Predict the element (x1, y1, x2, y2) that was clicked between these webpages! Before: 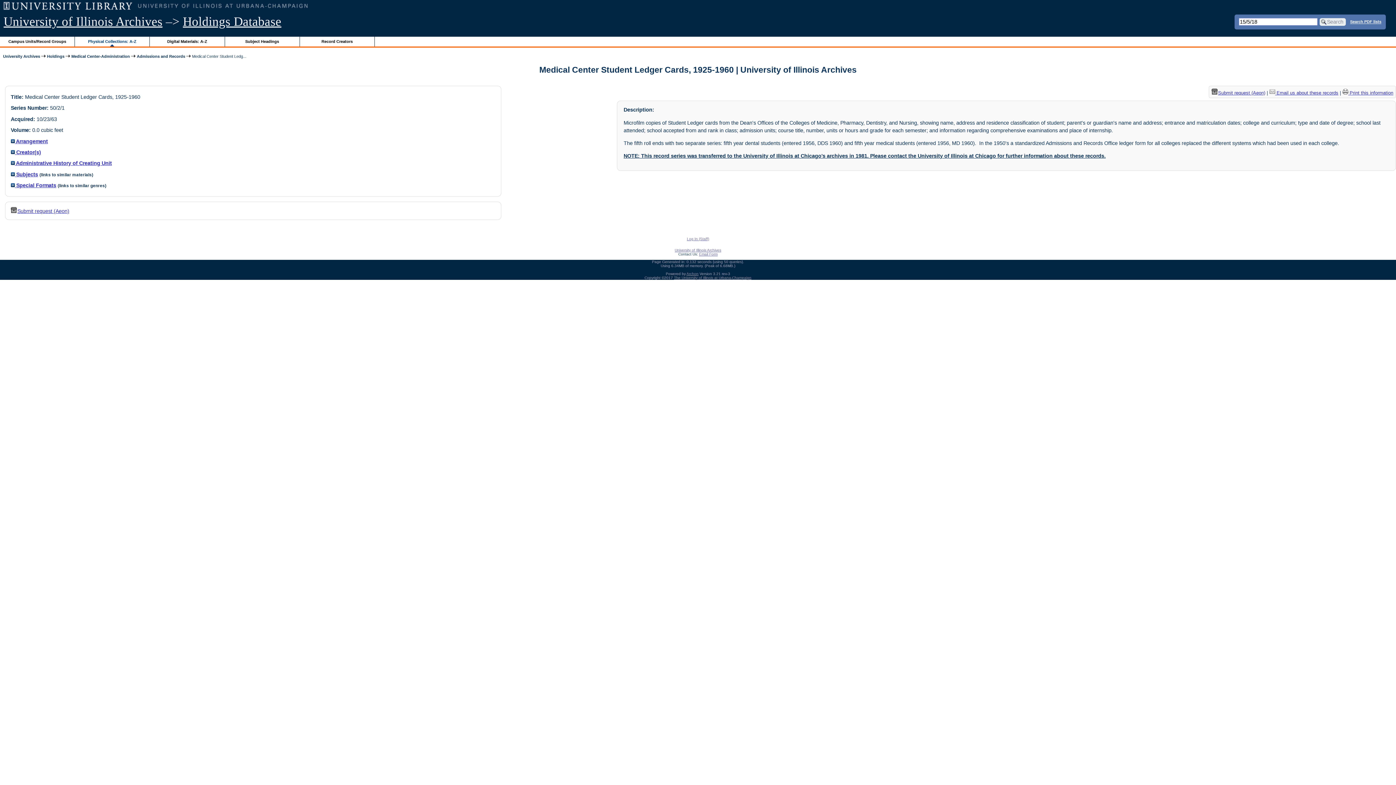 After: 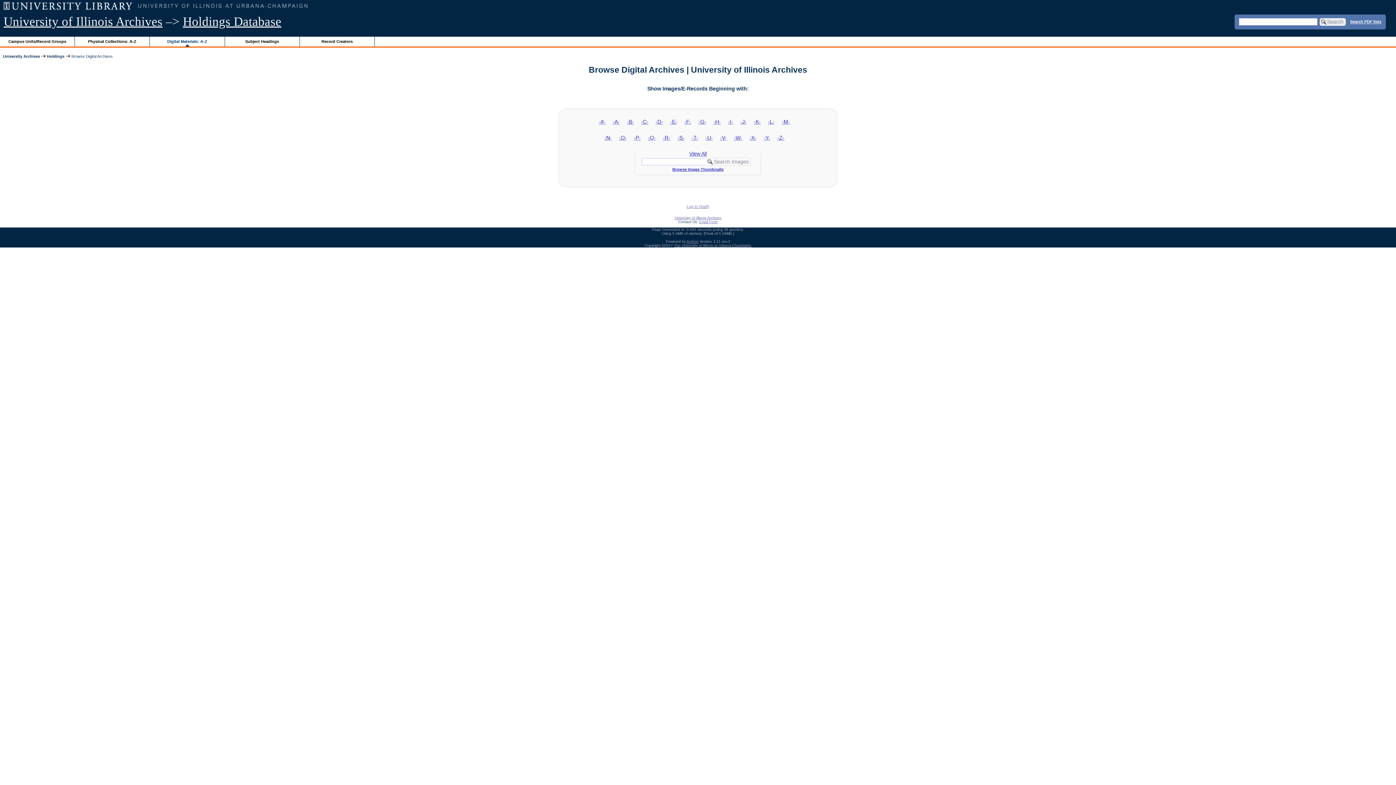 Action: bbox: (149, 36, 224, 46) label: Digital Materials: A-Z